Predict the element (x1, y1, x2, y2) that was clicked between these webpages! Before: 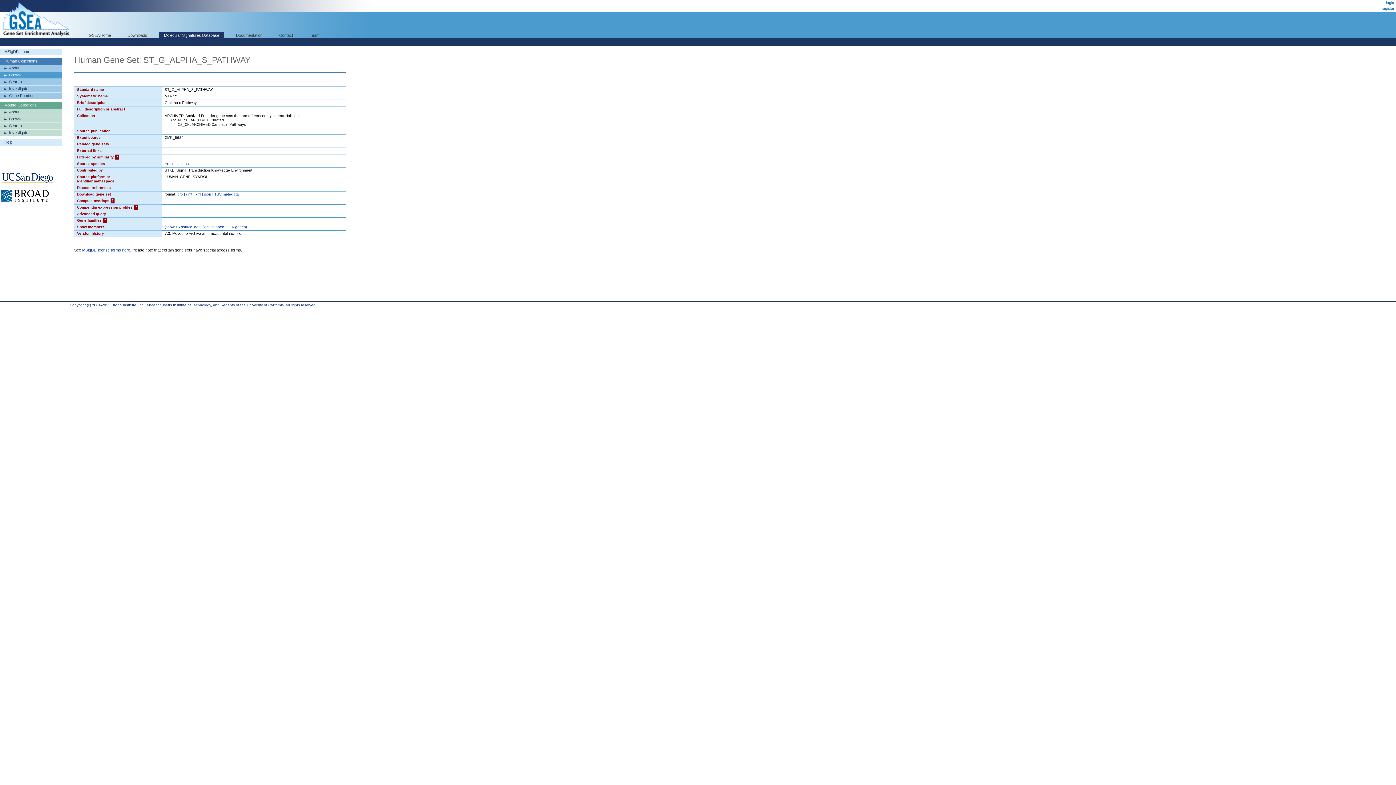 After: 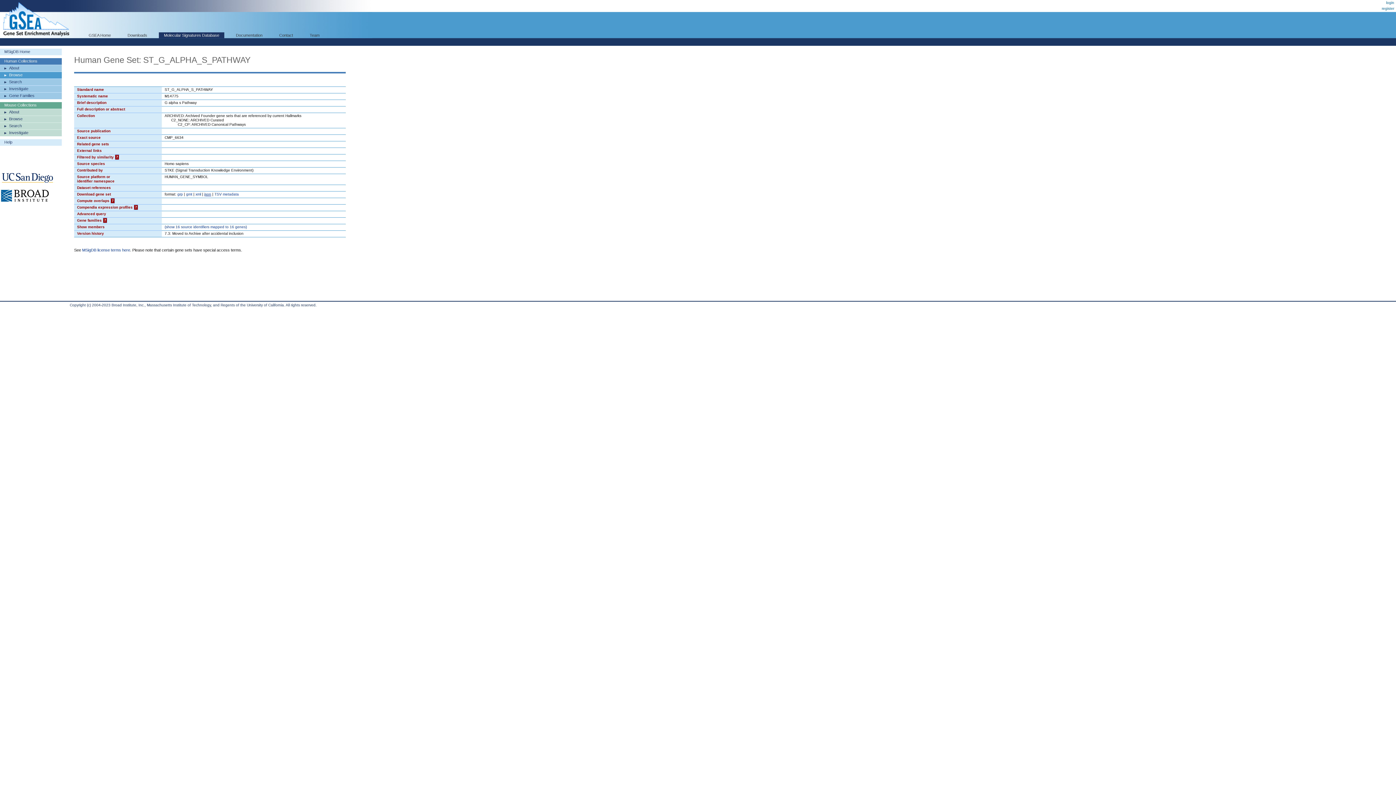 Action: bbox: (204, 192, 211, 196) label: json